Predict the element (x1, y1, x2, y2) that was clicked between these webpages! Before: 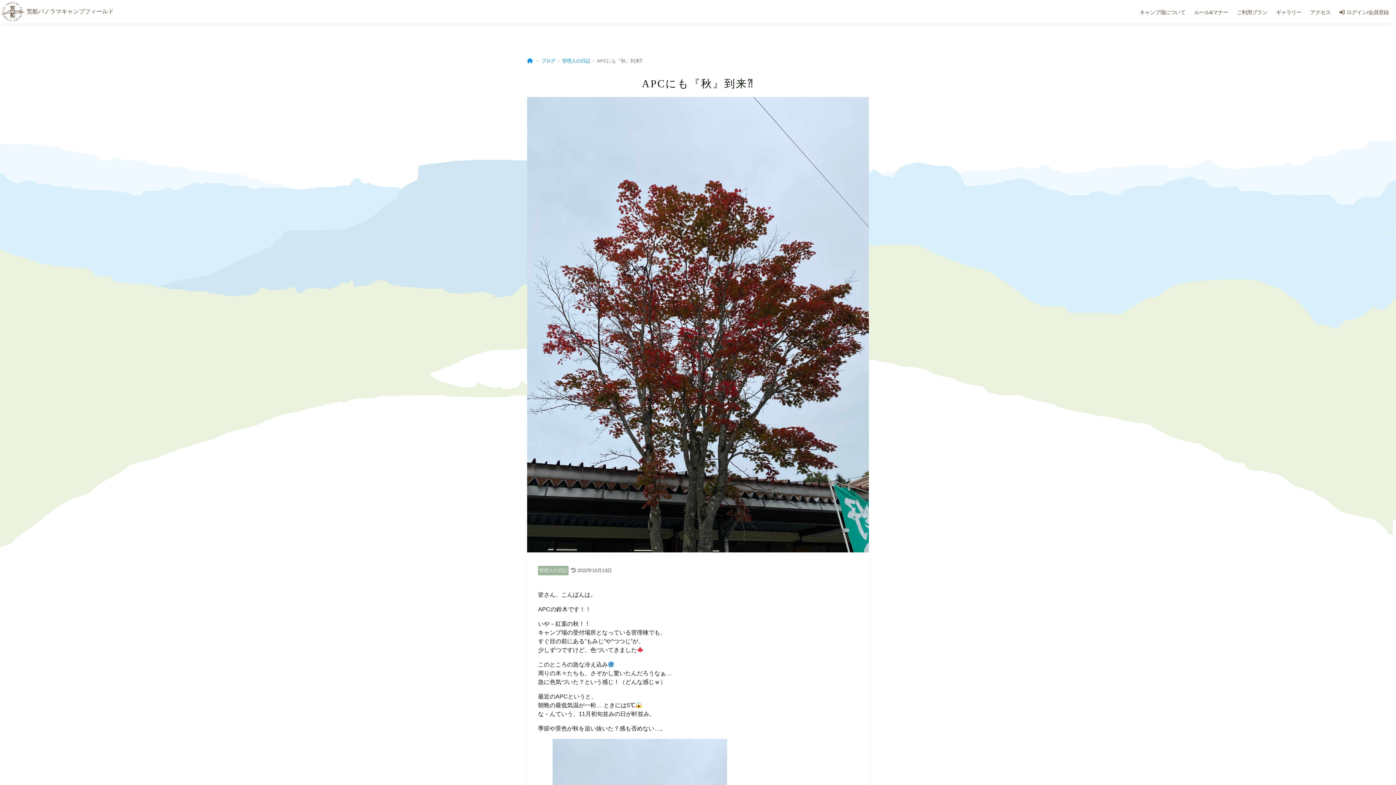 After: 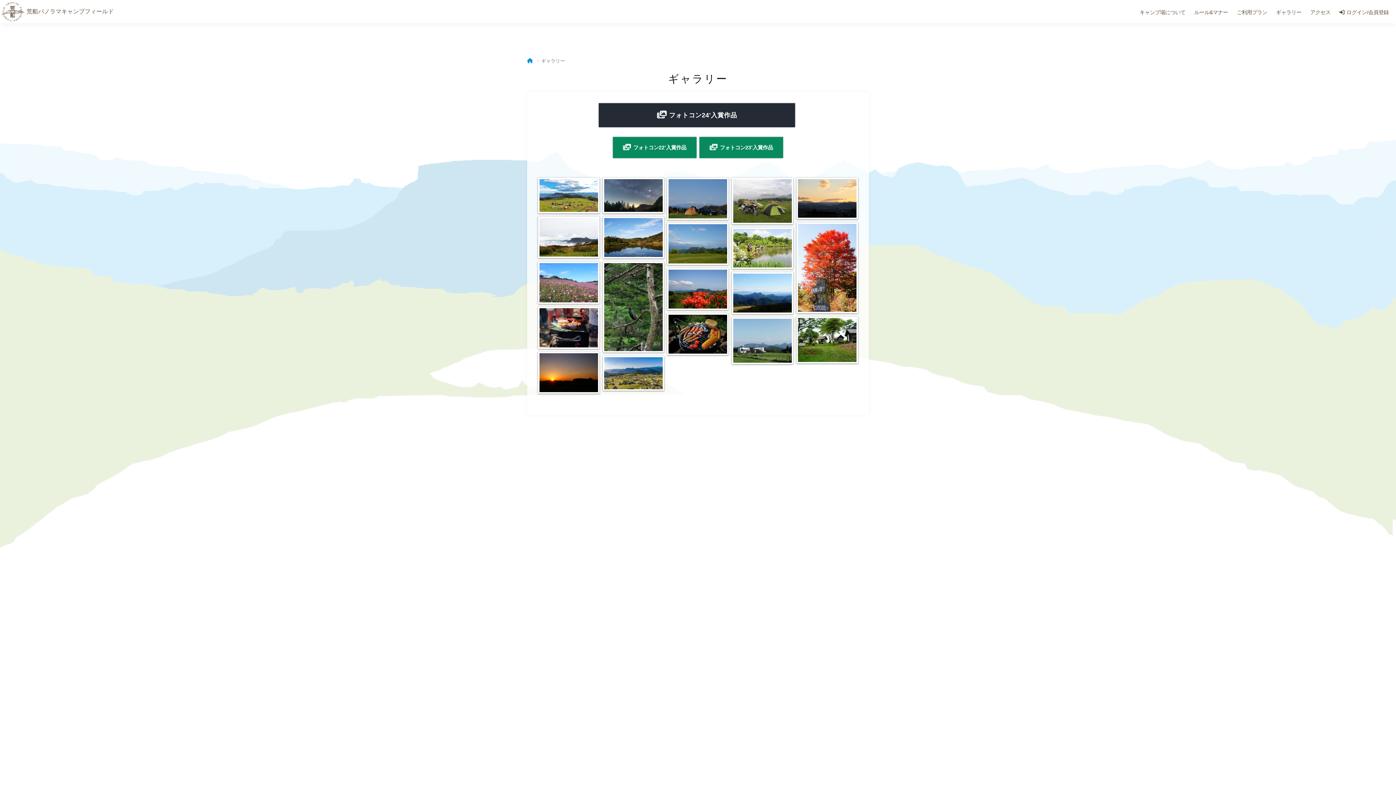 Action: bbox: (1276, 9, 1301, 15) label: ギャラリー